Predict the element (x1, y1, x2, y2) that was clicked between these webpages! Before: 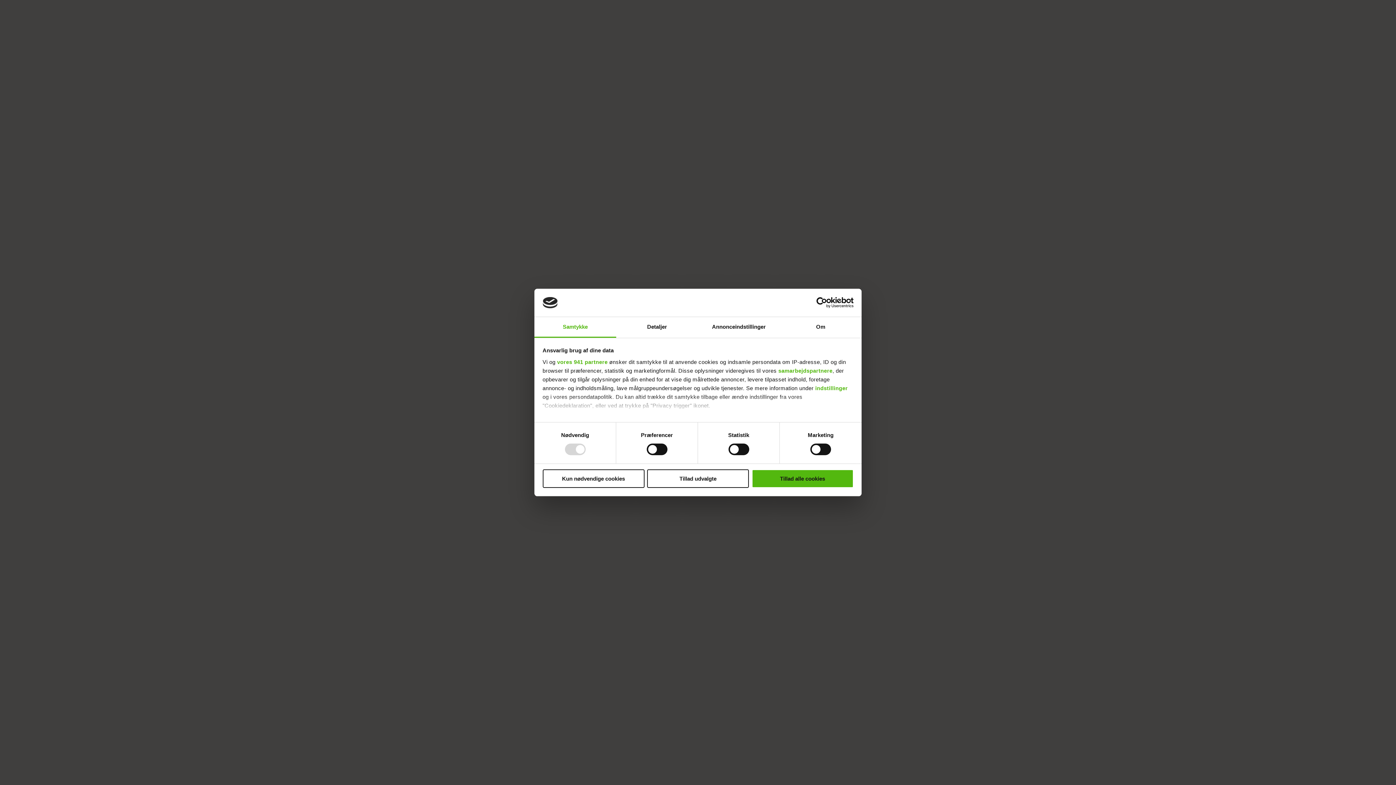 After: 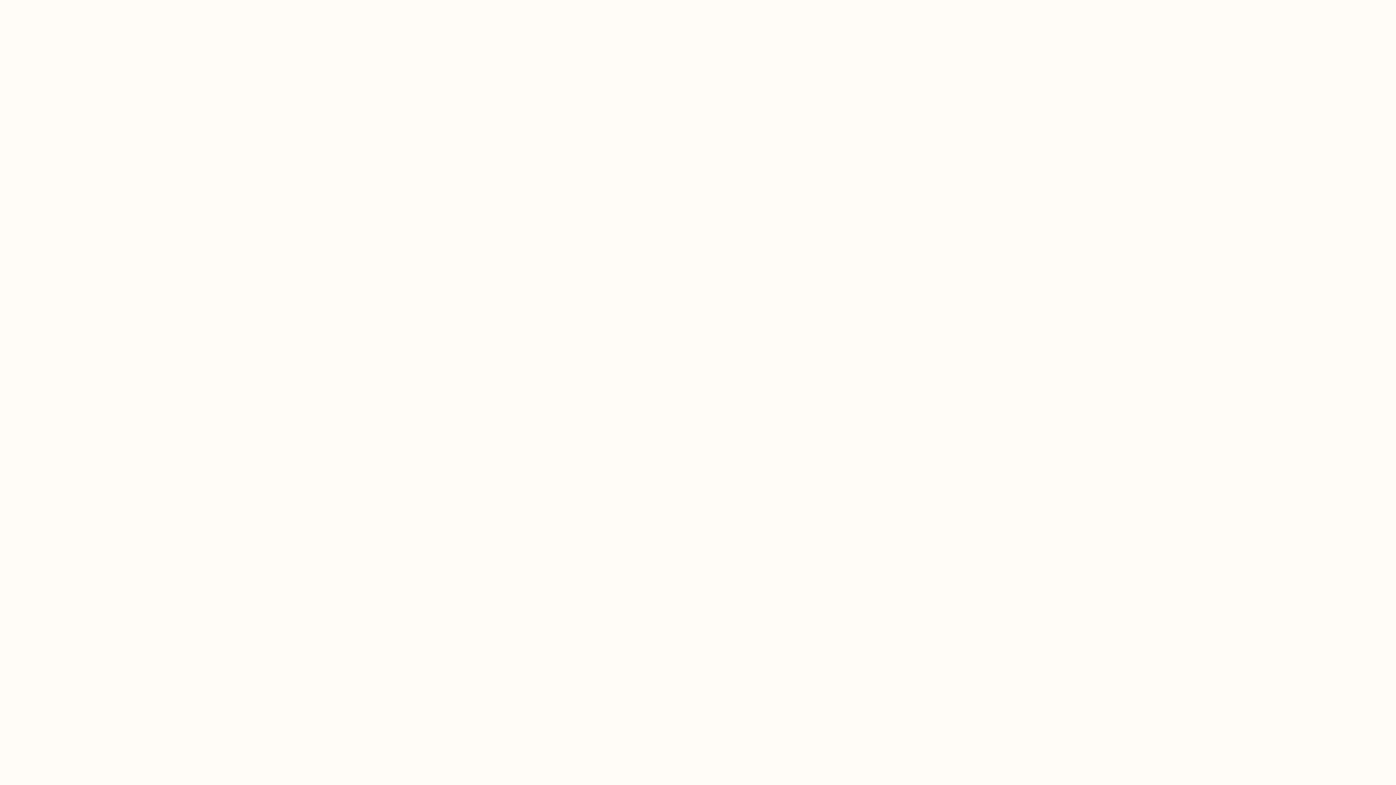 Action: bbox: (647, 469, 749, 488) label: Tillad udvalgte